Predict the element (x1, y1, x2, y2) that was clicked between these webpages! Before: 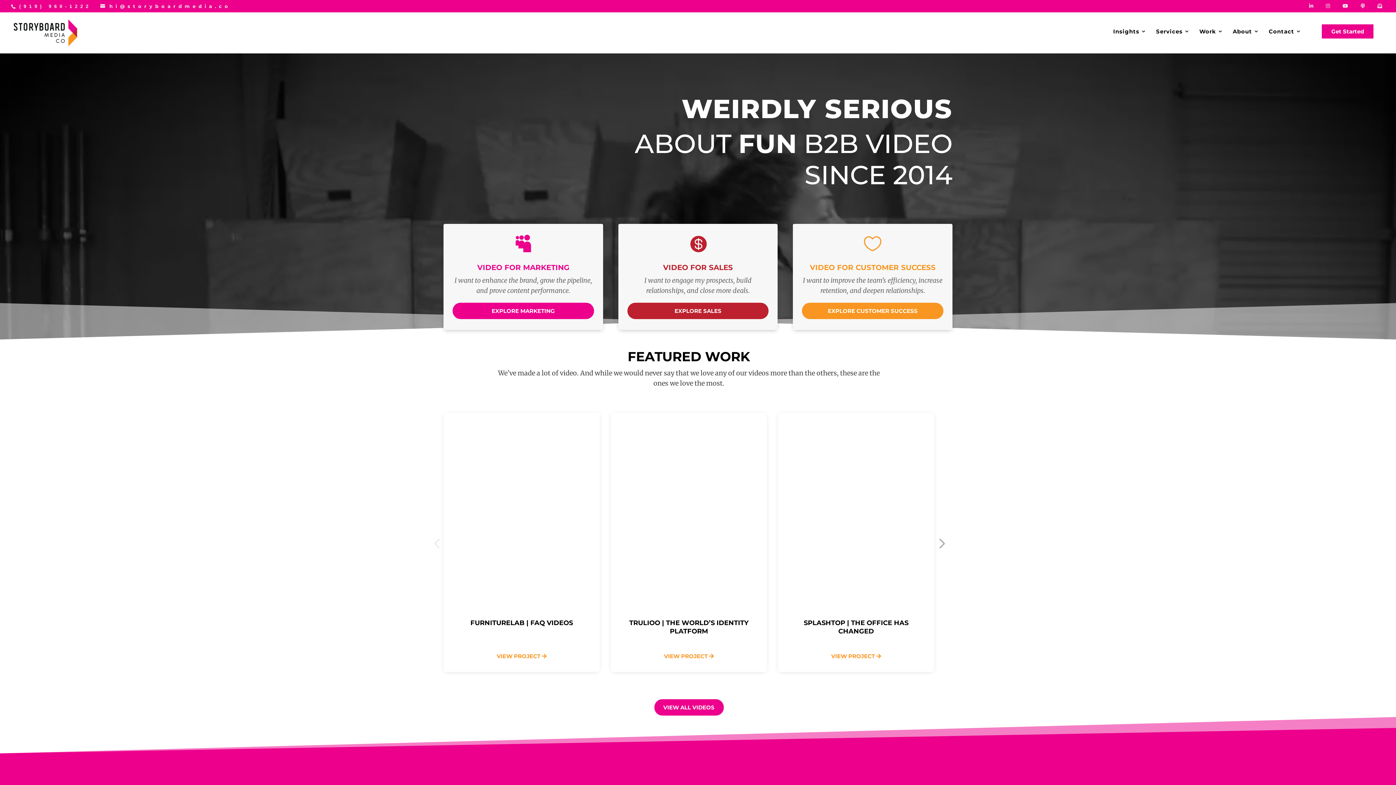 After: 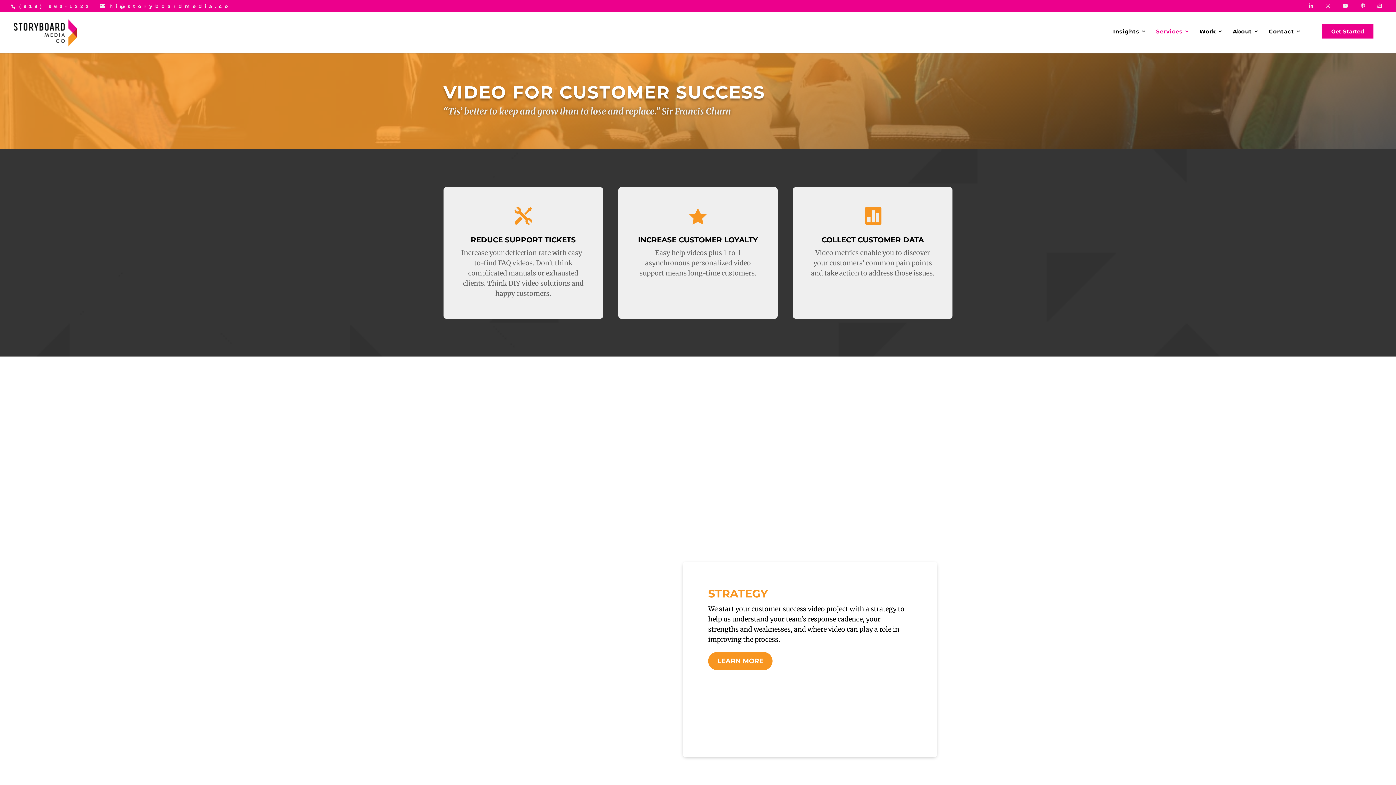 Action: label: EXPLORE CUSTOMER SUCCESS bbox: (802, 302, 943, 319)